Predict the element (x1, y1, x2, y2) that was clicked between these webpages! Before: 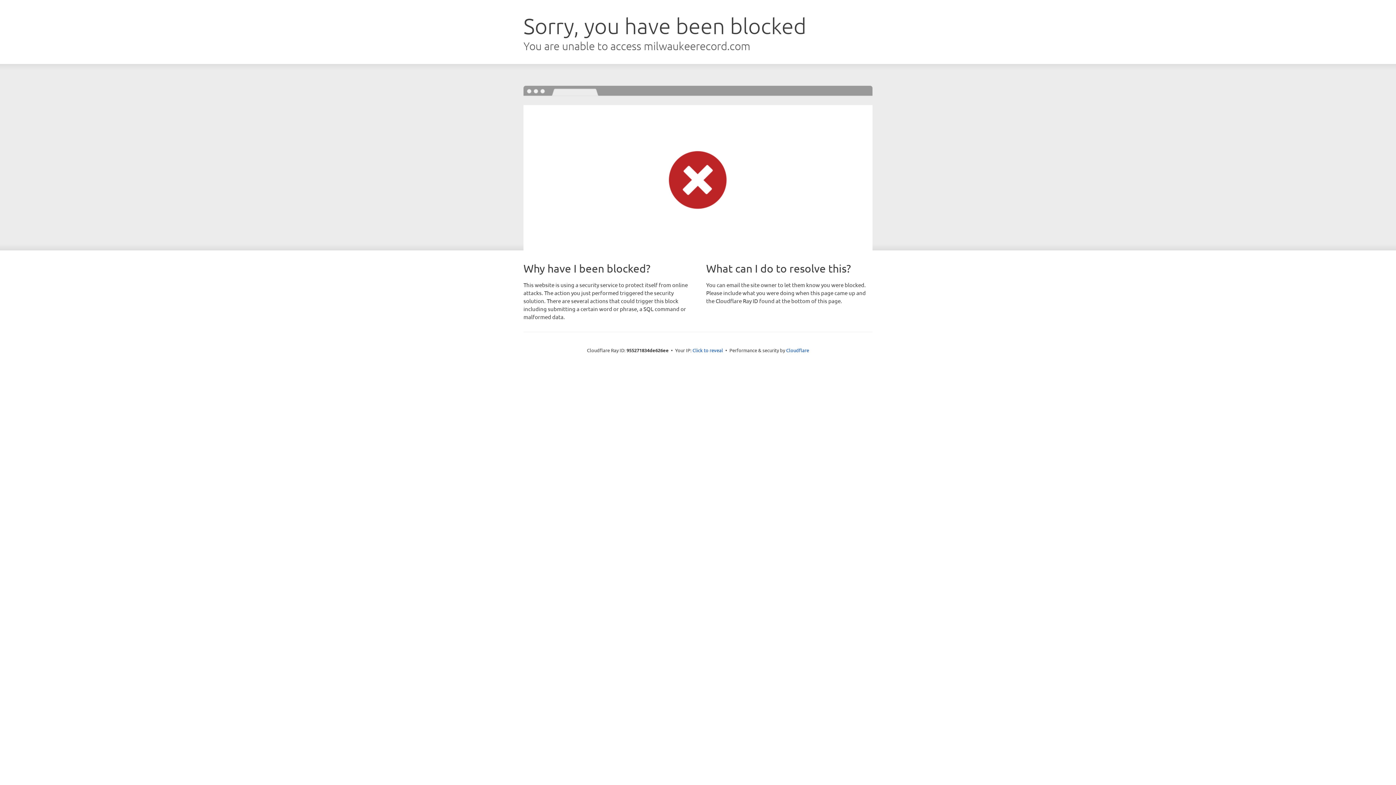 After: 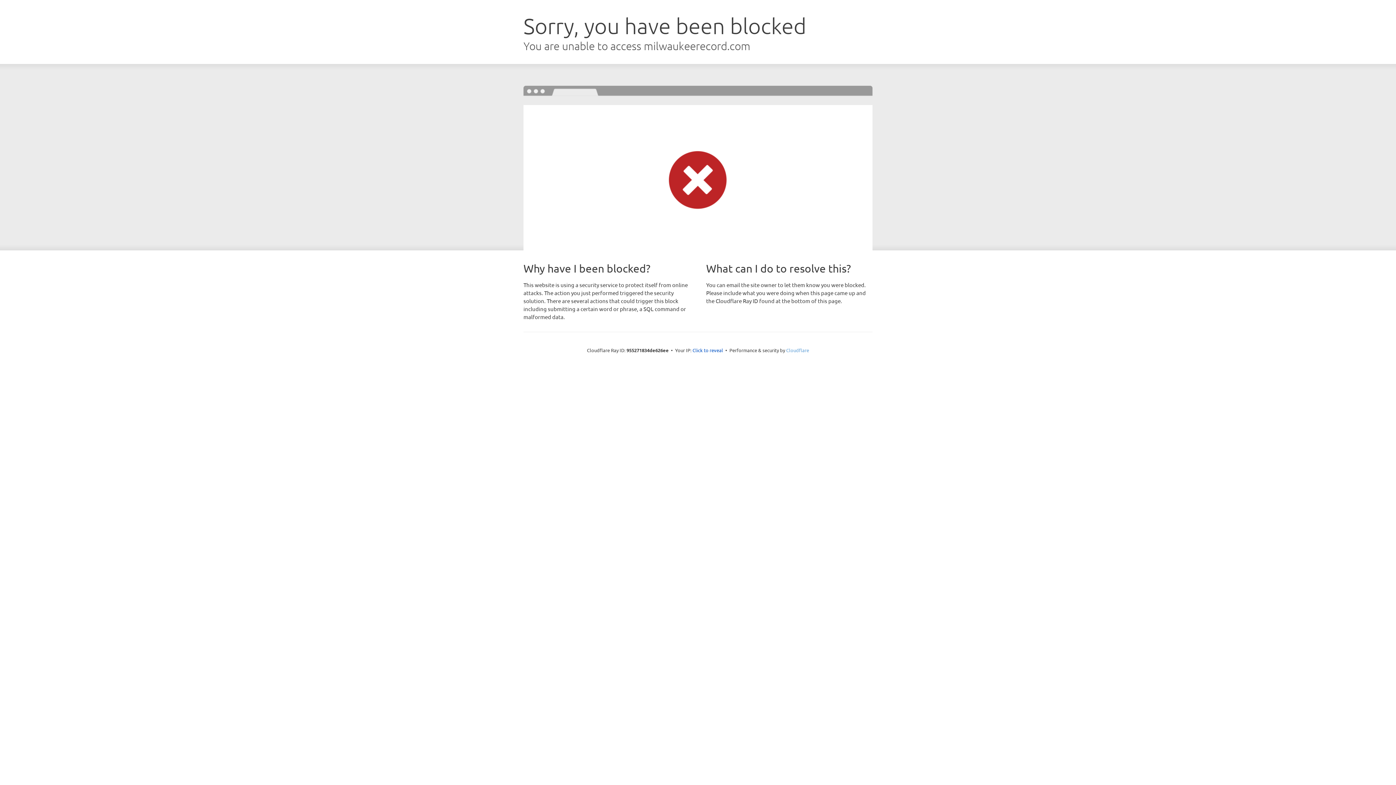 Action: bbox: (786, 347, 809, 353) label: Cloudflare